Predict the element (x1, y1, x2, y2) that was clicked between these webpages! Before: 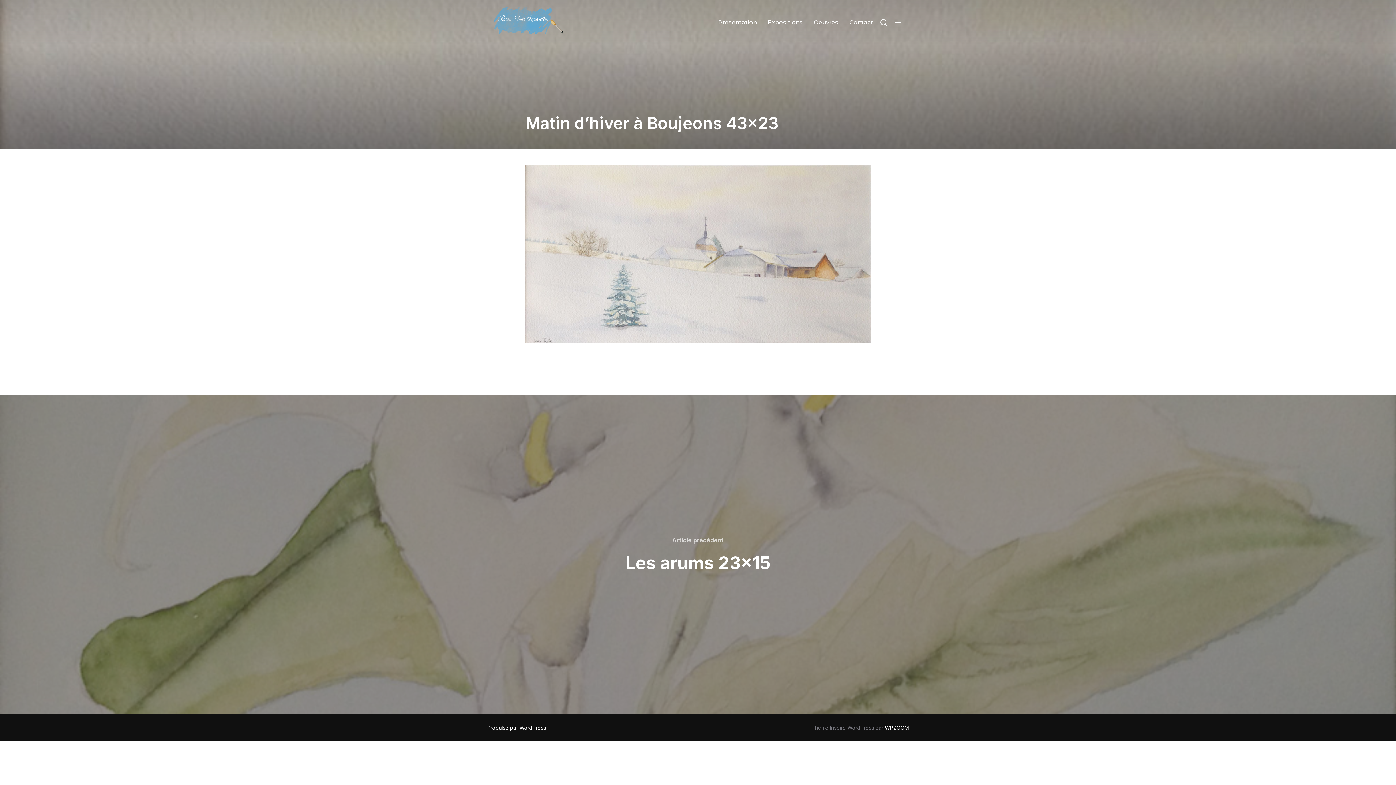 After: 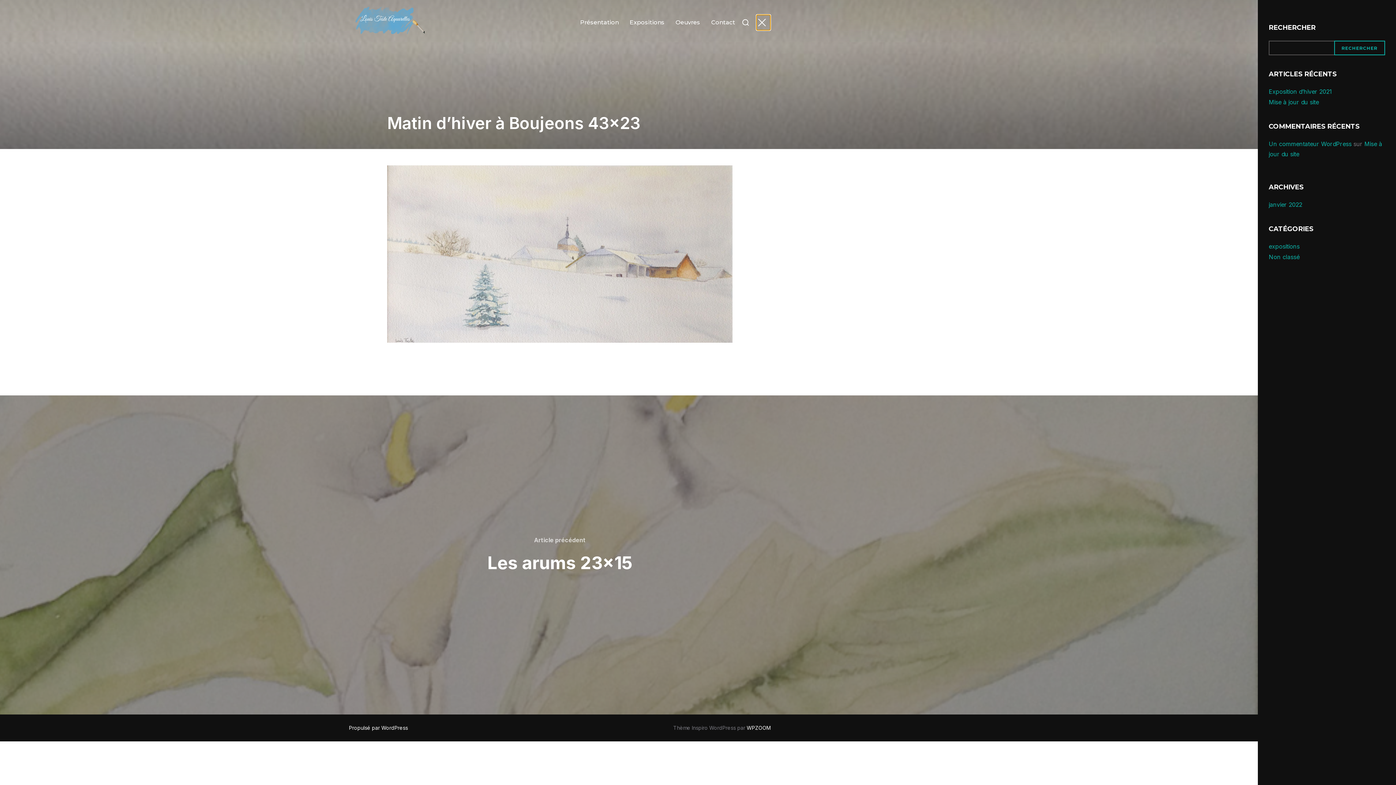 Action: label: PERMUTER LA COLONNE LATÉRALE ET LA NAVIGATION bbox: (894, 14, 909, 30)